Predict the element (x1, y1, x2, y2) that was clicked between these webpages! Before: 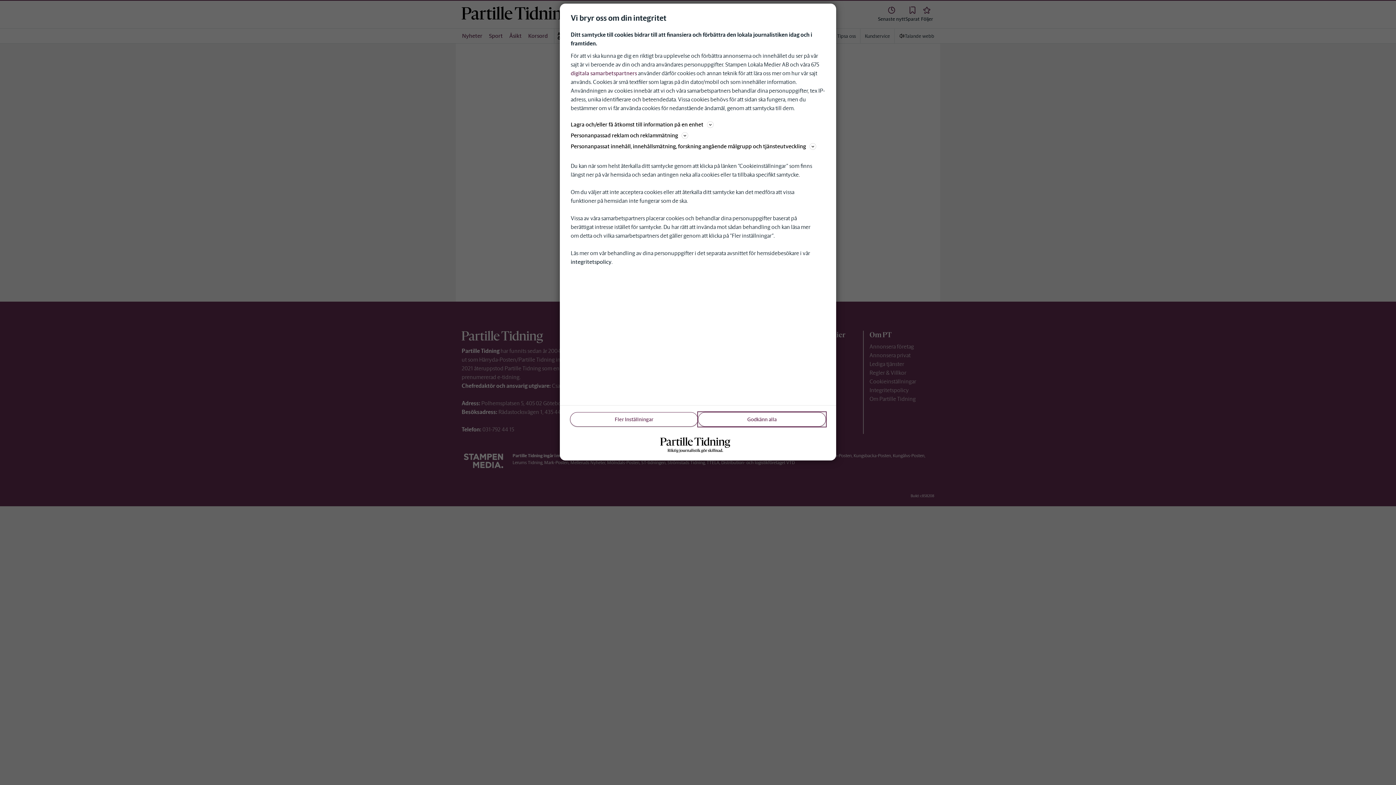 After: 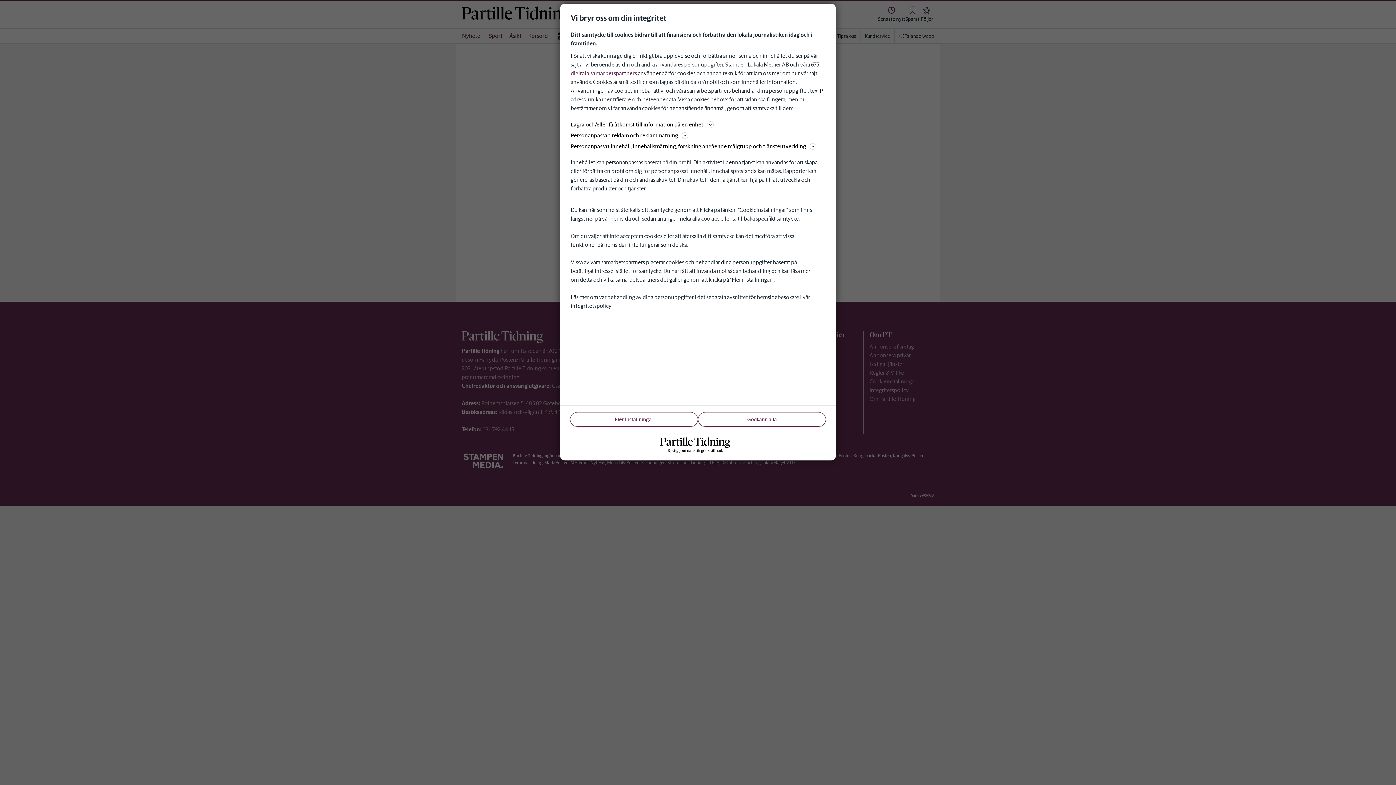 Action: bbox: (570, 141, 825, 150) label: Personanpassat innehåll, innehållsmätning, forskning angående målgrupp och tjänsteutveckling